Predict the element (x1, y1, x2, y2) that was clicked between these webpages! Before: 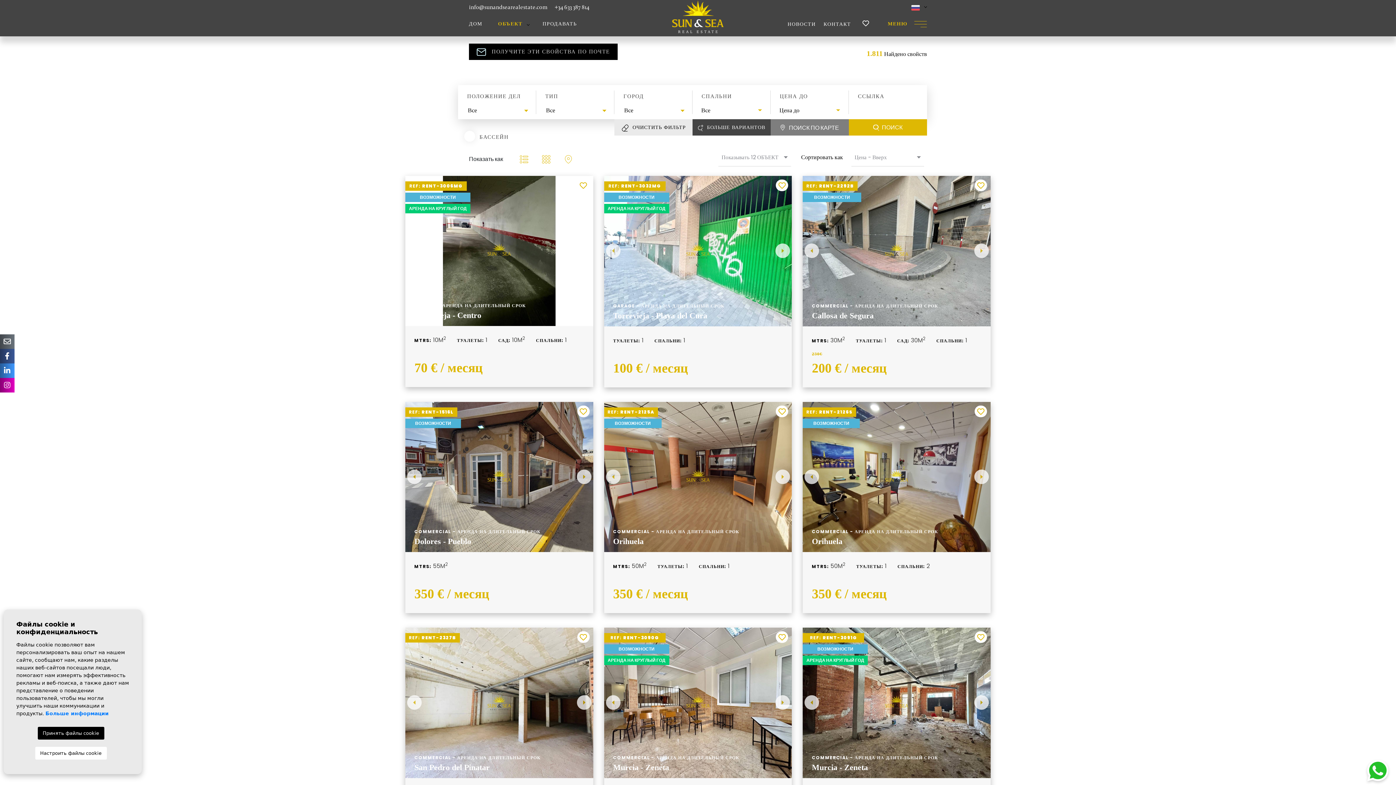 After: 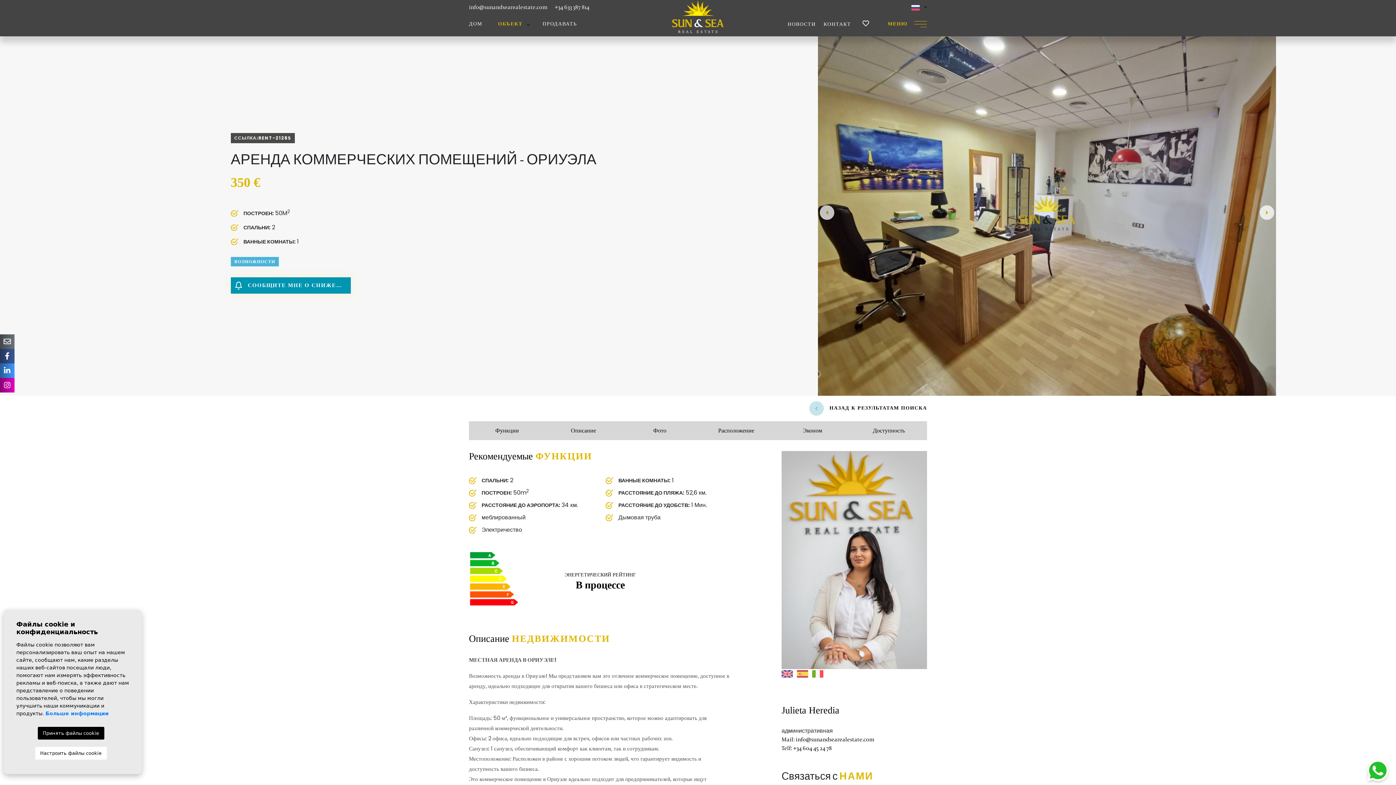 Action: bbox: (803, 528, 990, 613) label: COMMERCIAL - АРЕНДА НА ДЛИТЕЛЬНЫЙ СРОК
Orihuela
MTRS: 50M2
ТУАЛЕТЫ: 1
СПАЛЬНИ: 2


350 € / месяц
ПОСМОТРЕТЬ НЕДВИЖИМОСТЬ